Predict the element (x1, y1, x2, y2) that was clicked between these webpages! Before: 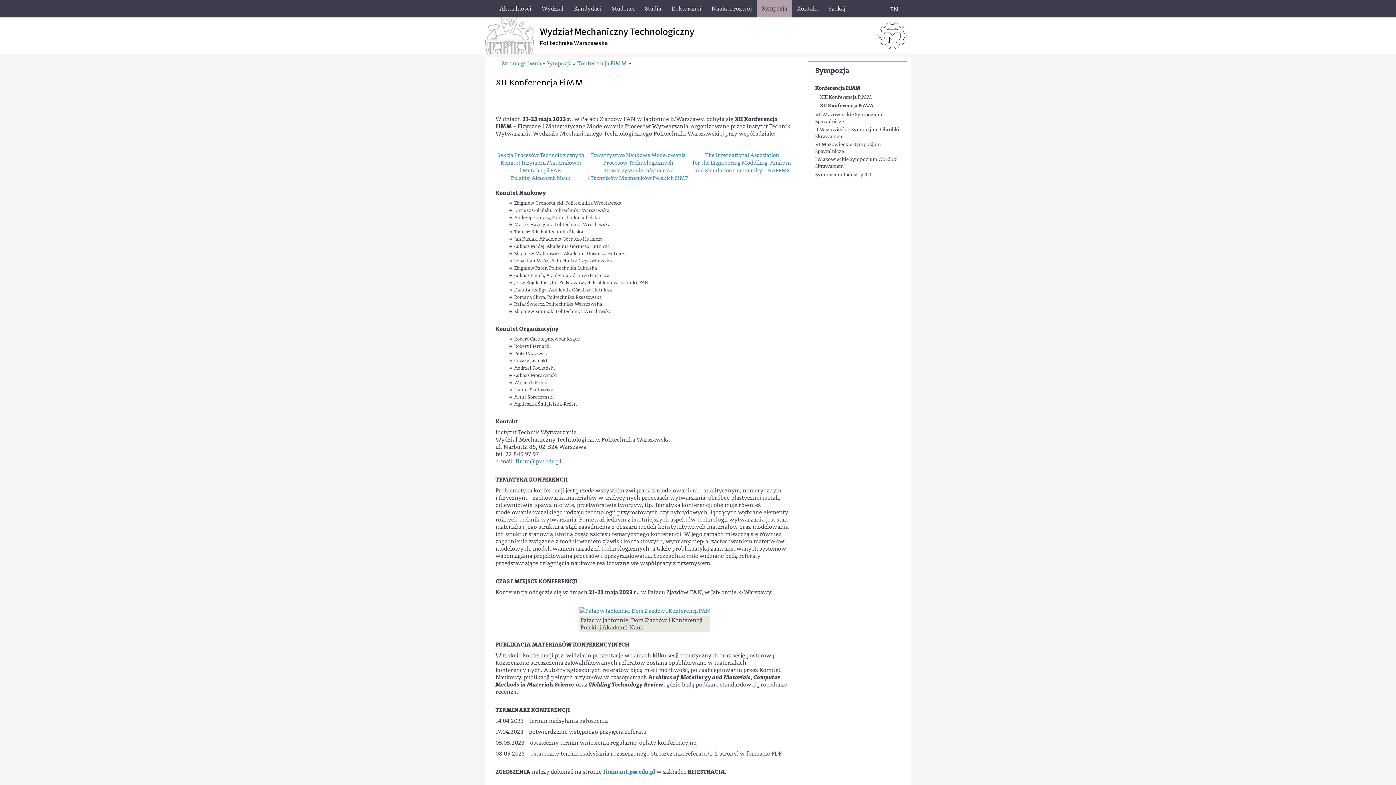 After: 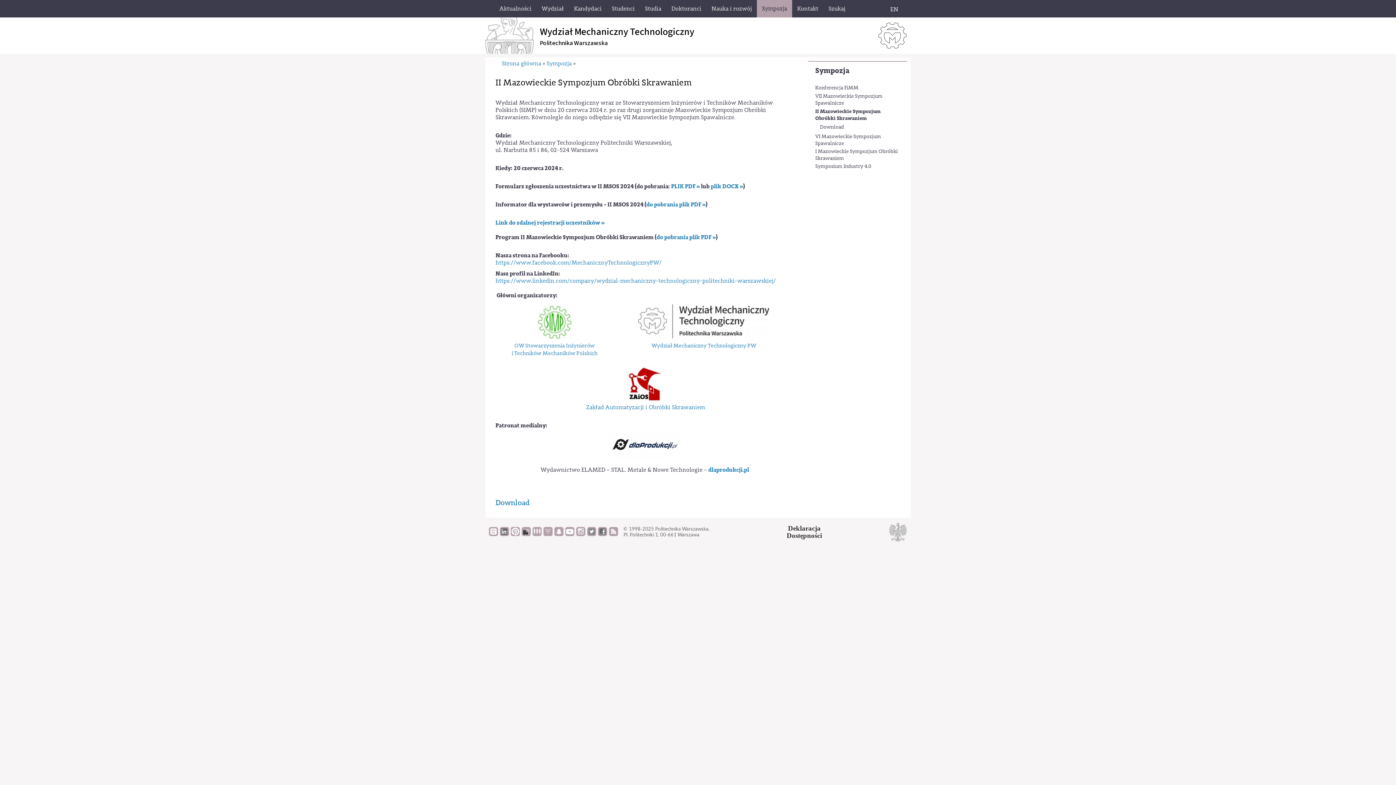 Action: label: II Mazowieckie Sympozjum Obróbki Skrawaniem bbox: (815, 126, 900, 140)